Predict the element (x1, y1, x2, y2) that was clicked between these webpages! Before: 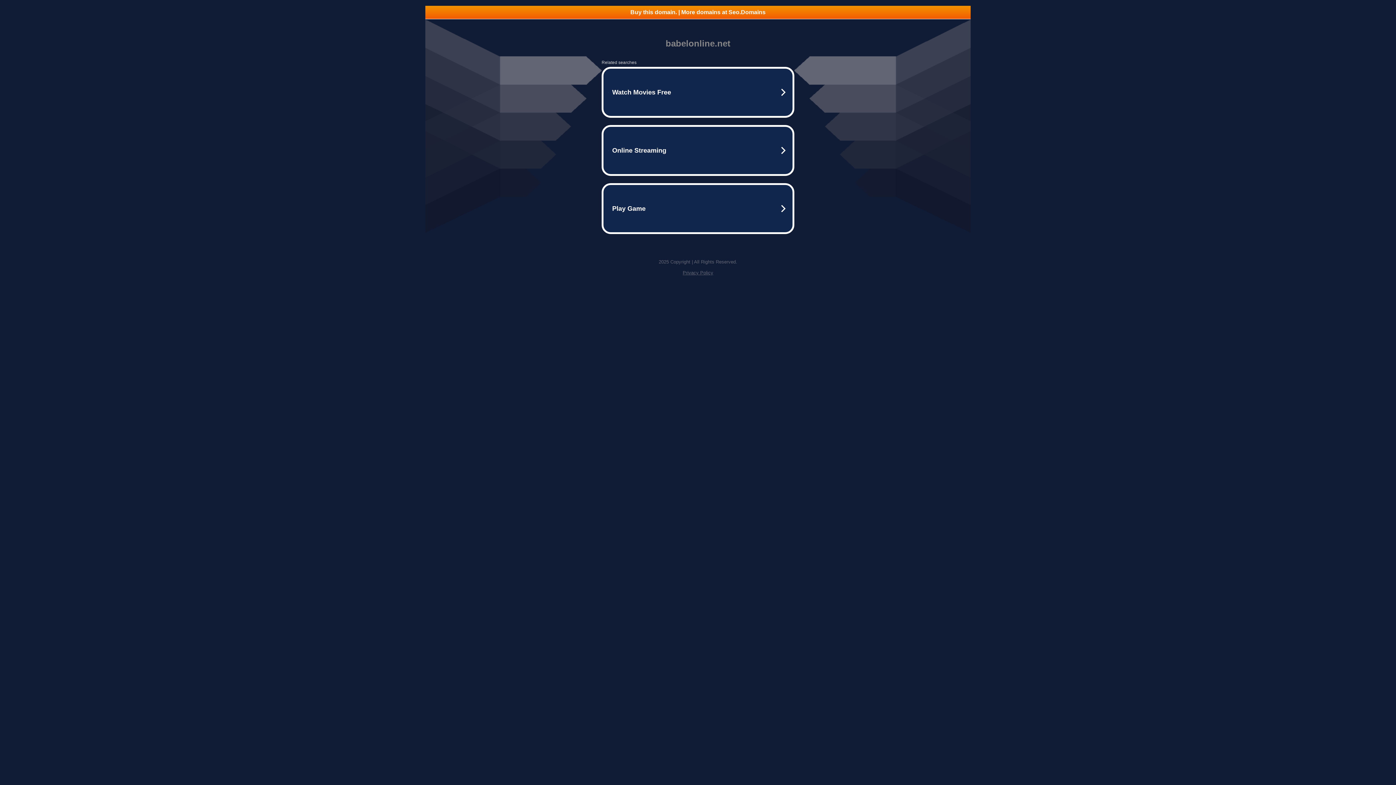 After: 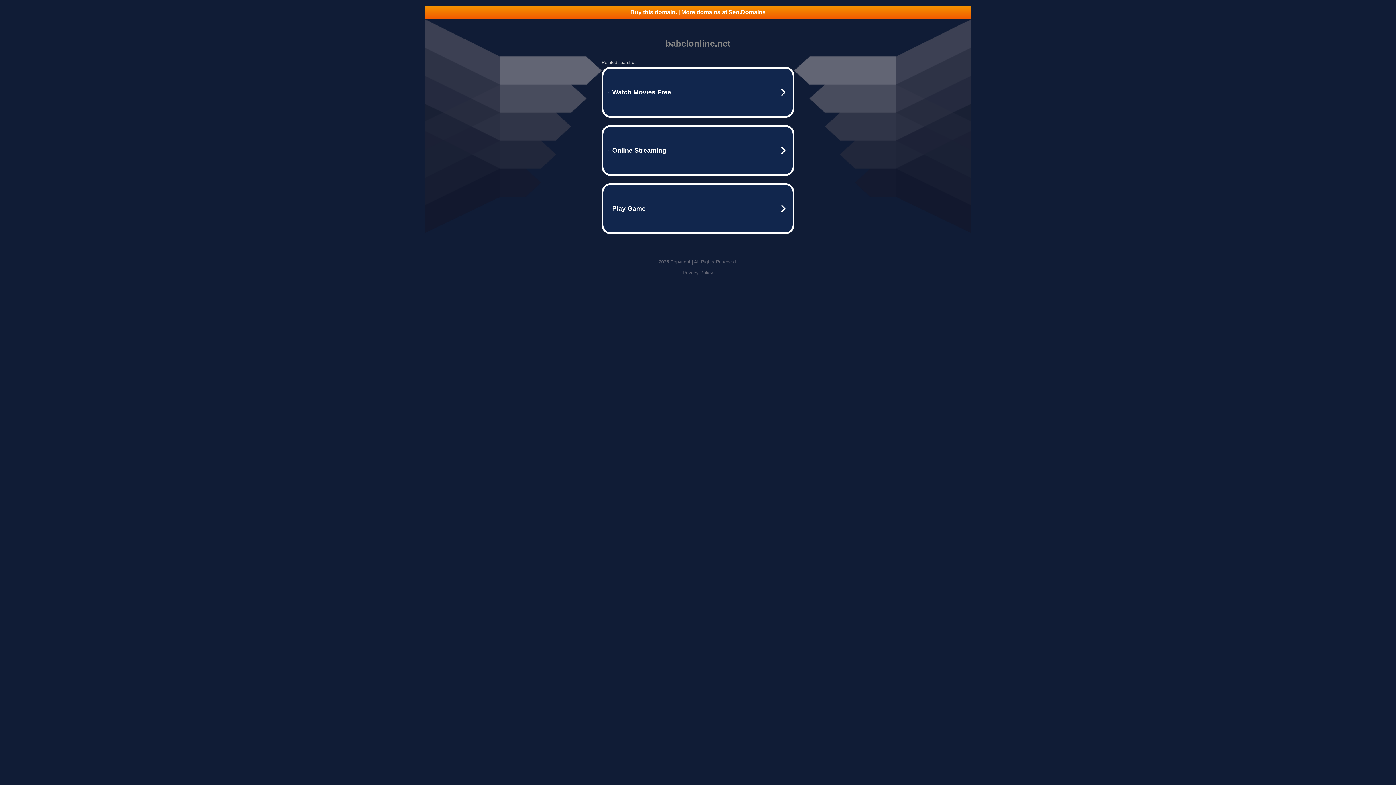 Action: bbox: (682, 270, 713, 275) label: Privacy Policy